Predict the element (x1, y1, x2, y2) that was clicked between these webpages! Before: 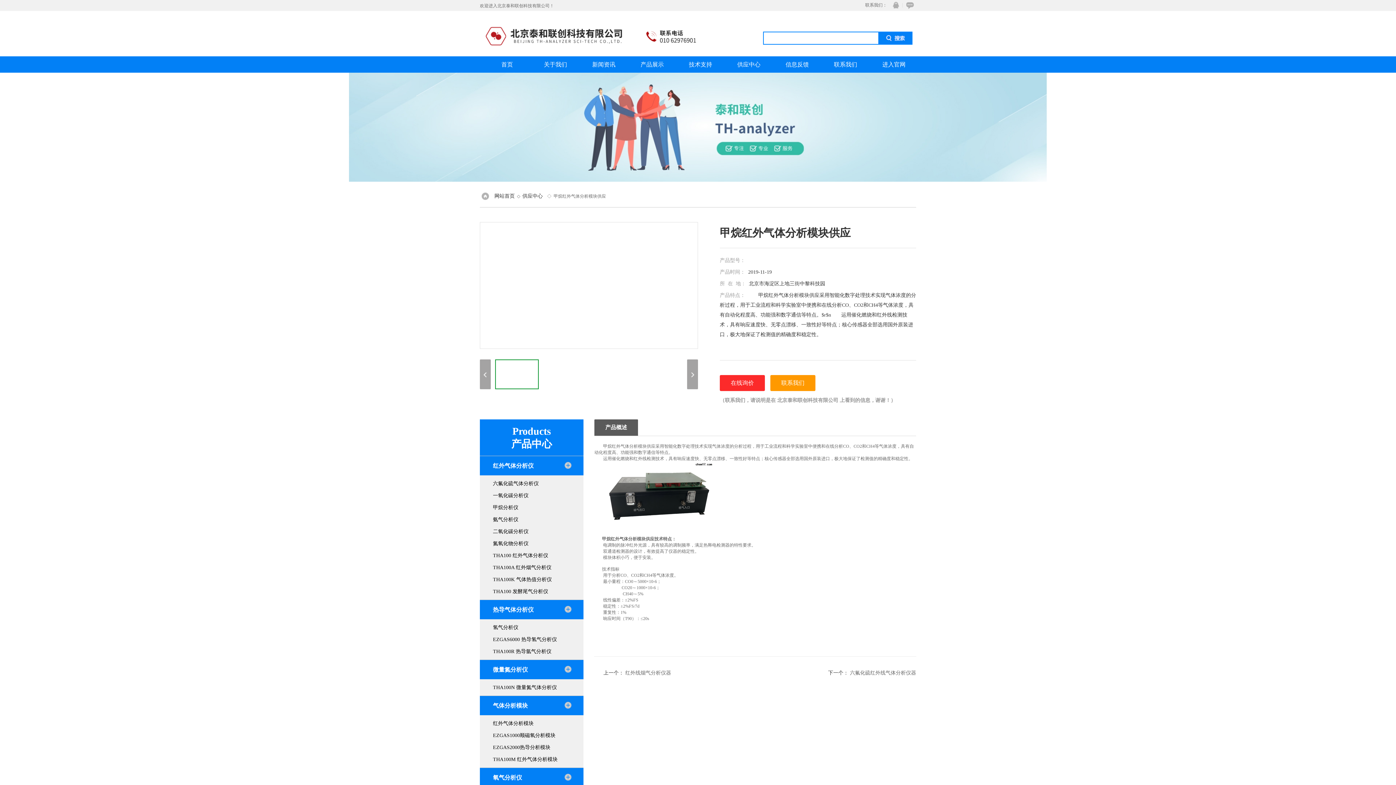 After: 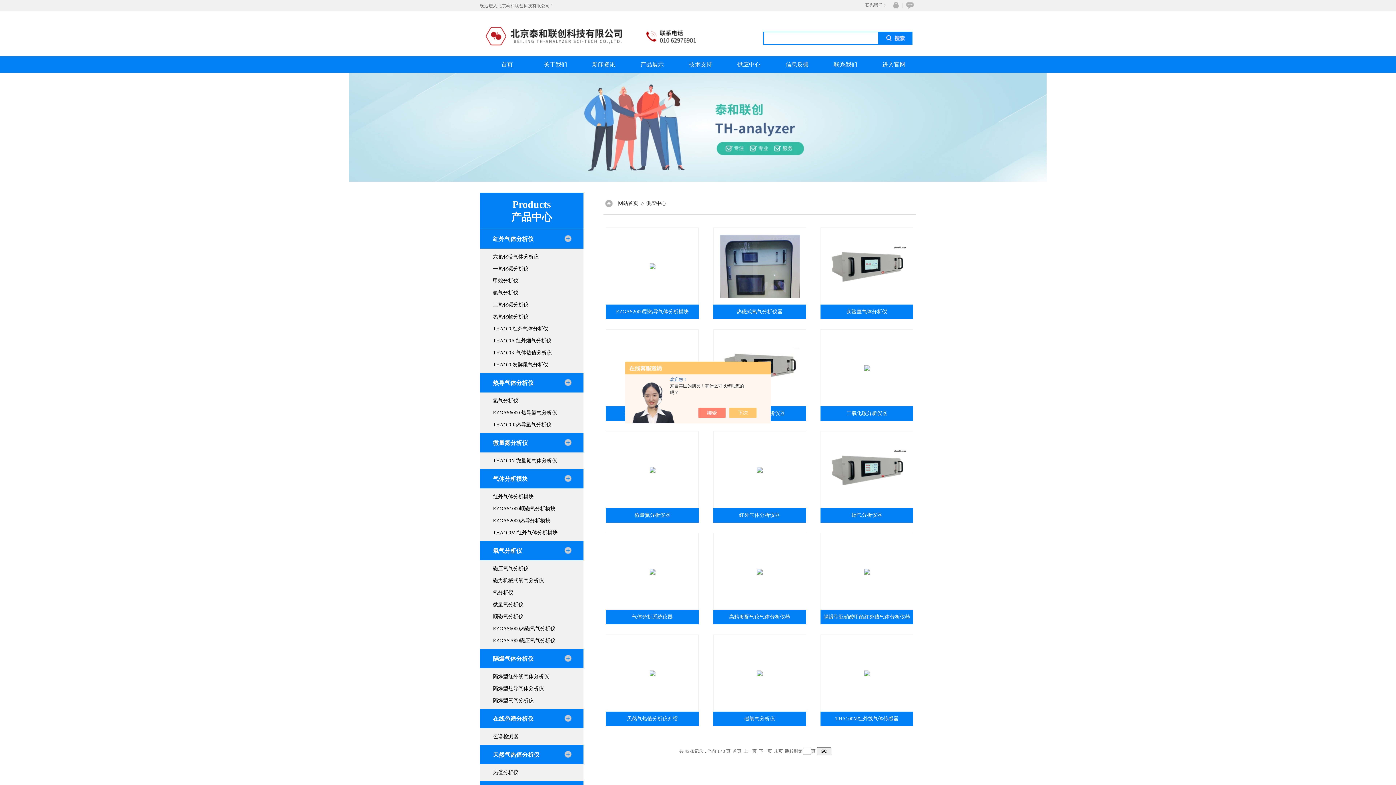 Action: label: 供应中心 bbox: (721, 56, 776, 72)